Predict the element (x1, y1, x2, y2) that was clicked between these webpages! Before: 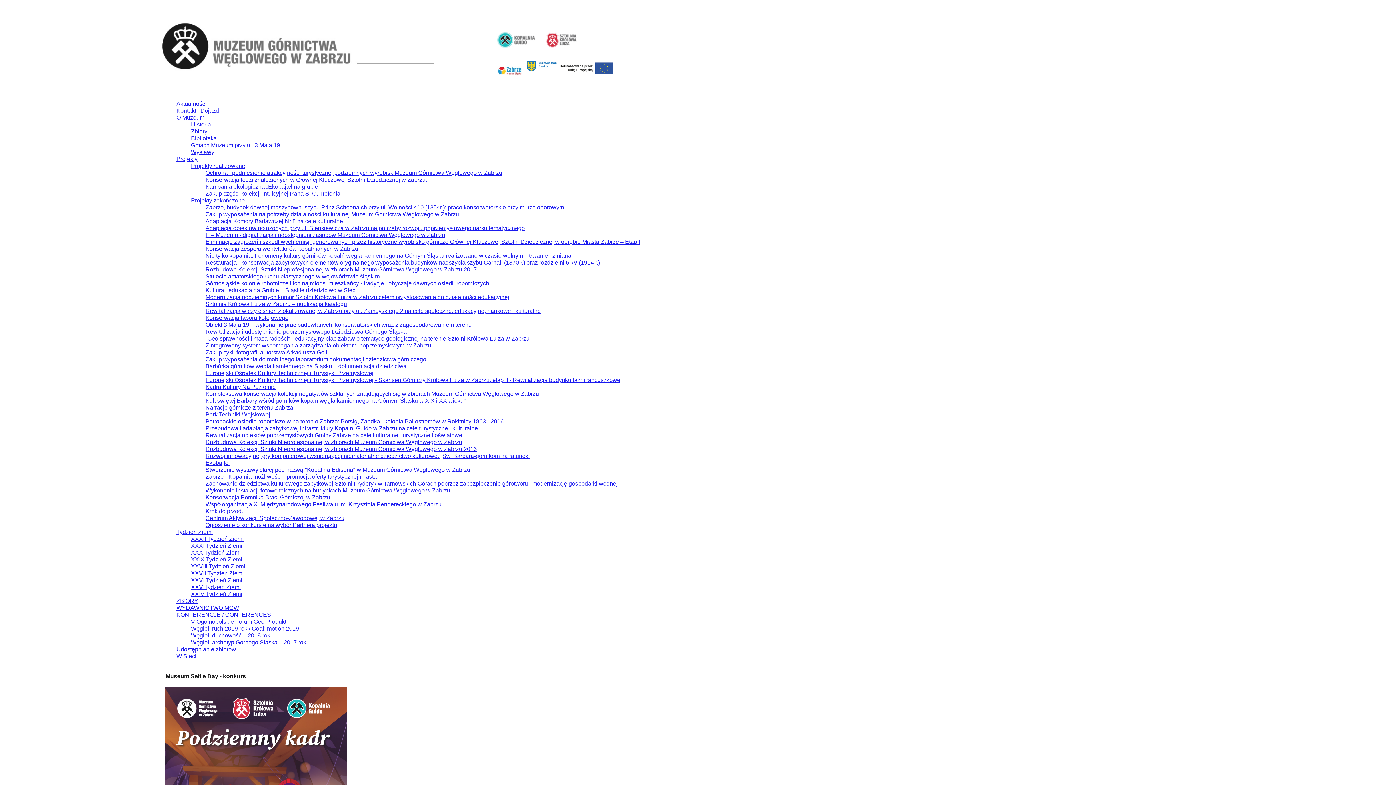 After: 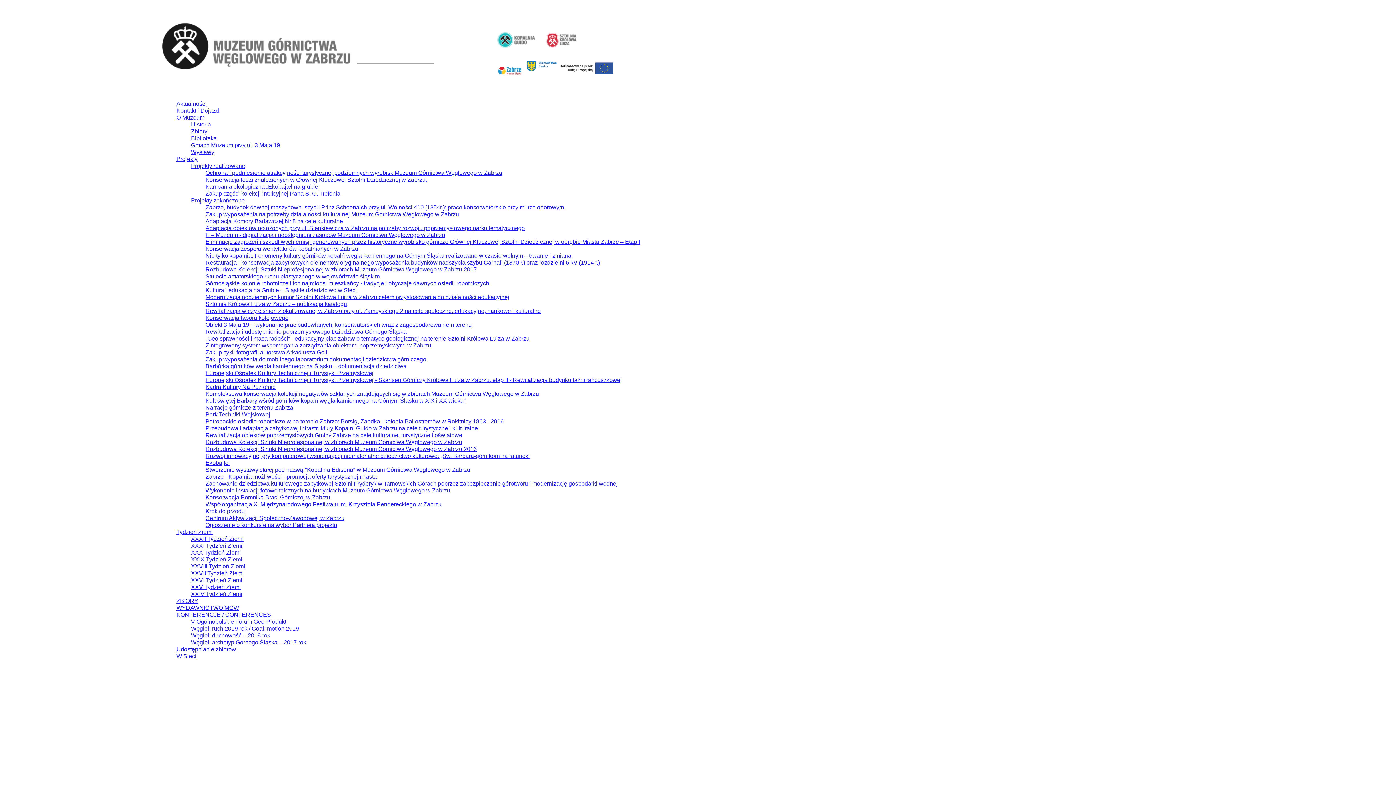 Action: bbox: (191, 197, 244, 203) label: Projekty zakończone